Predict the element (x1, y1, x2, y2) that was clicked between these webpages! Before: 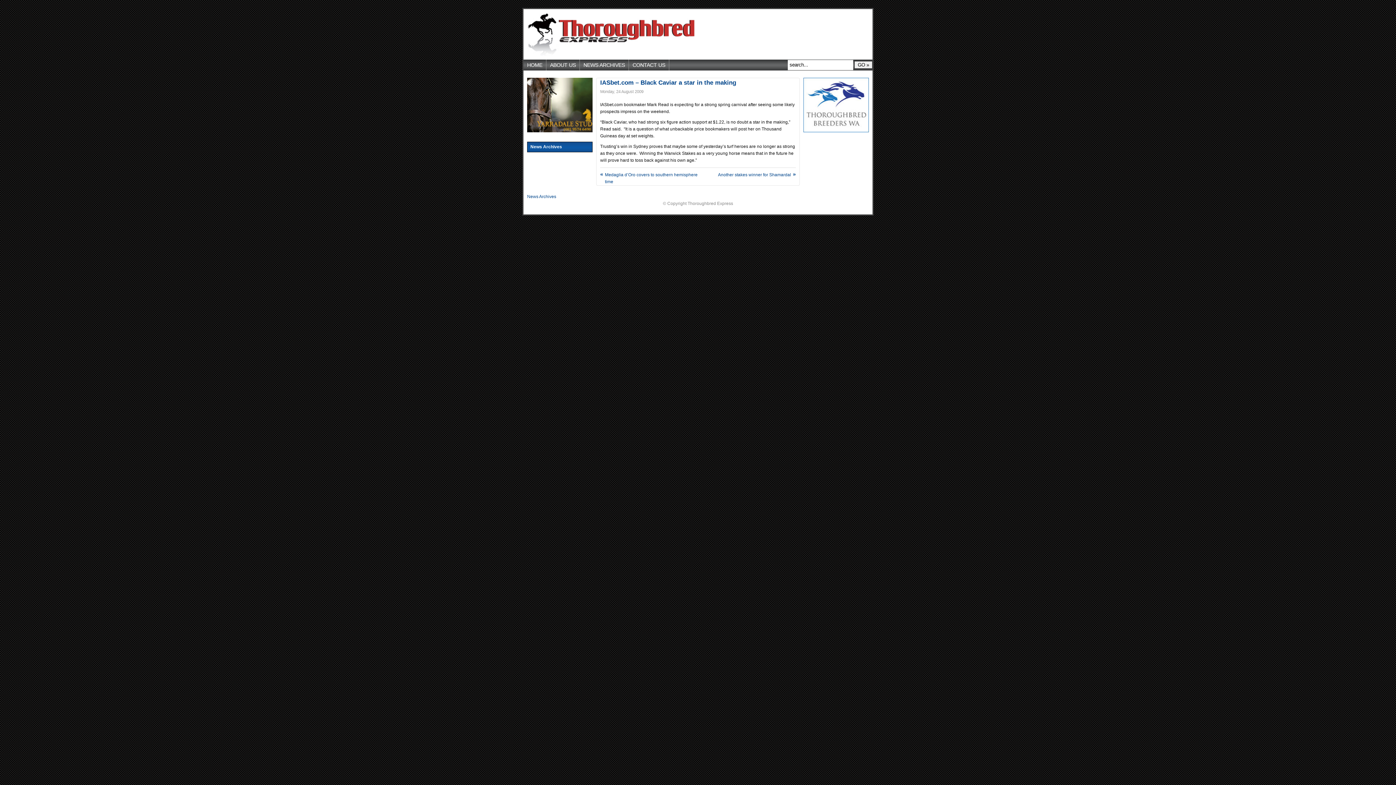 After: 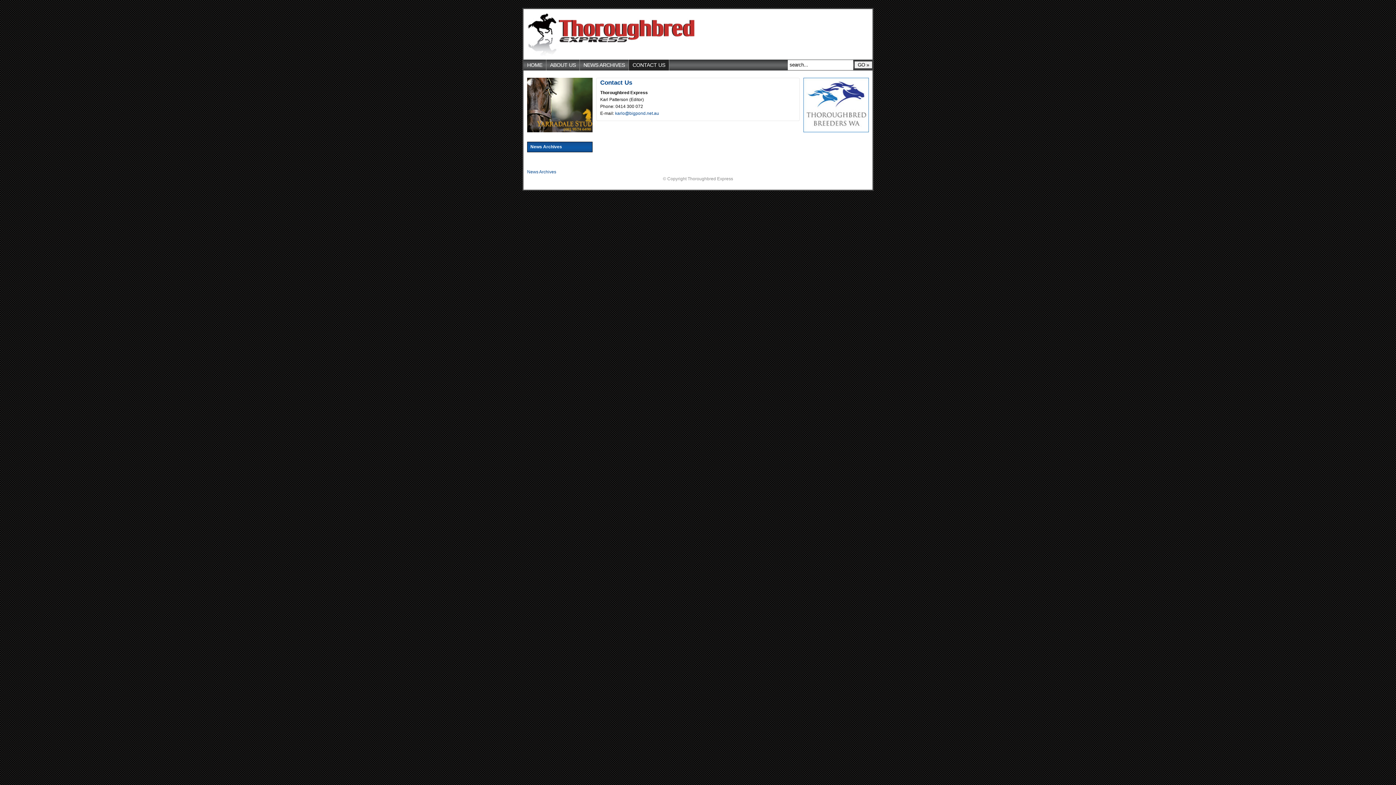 Action: bbox: (629, 59, 669, 70) label: CONTACT US